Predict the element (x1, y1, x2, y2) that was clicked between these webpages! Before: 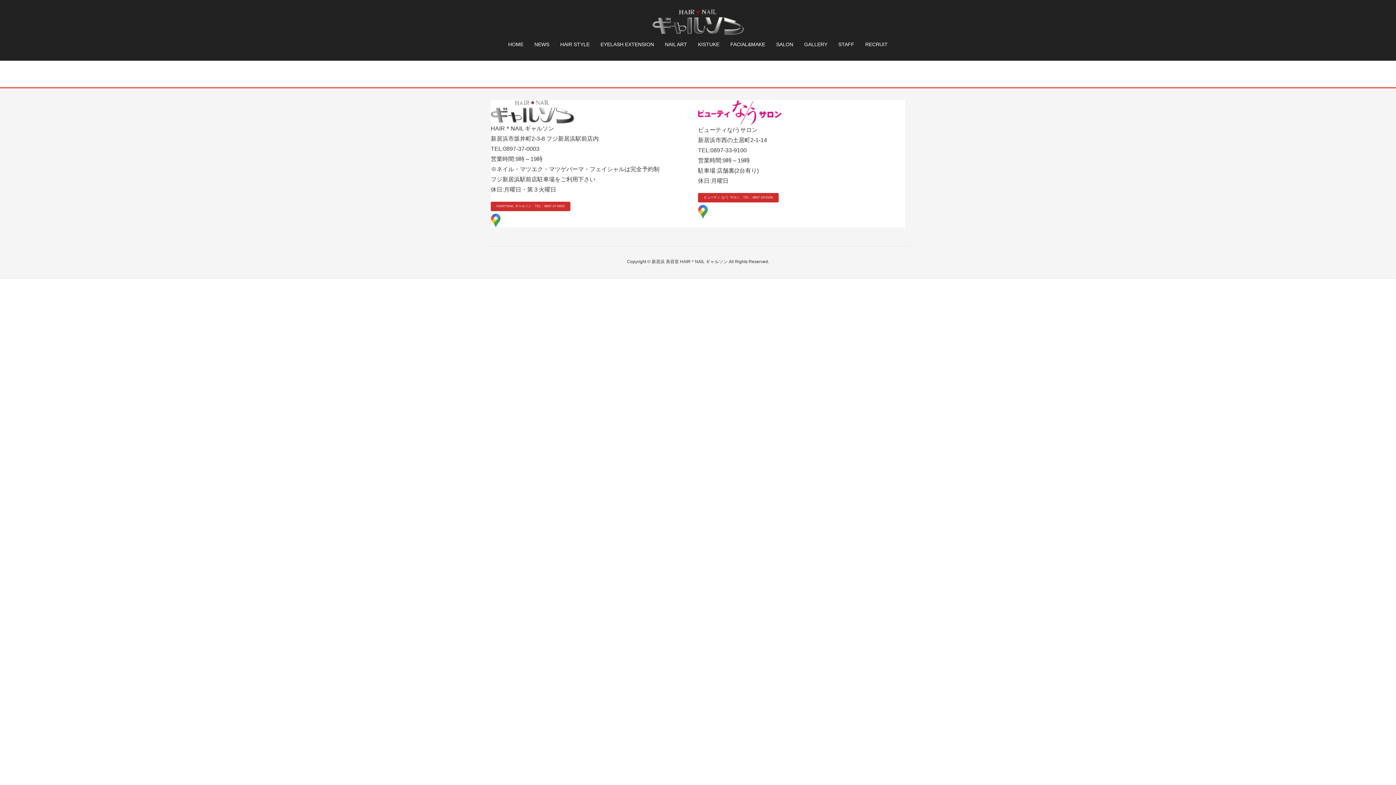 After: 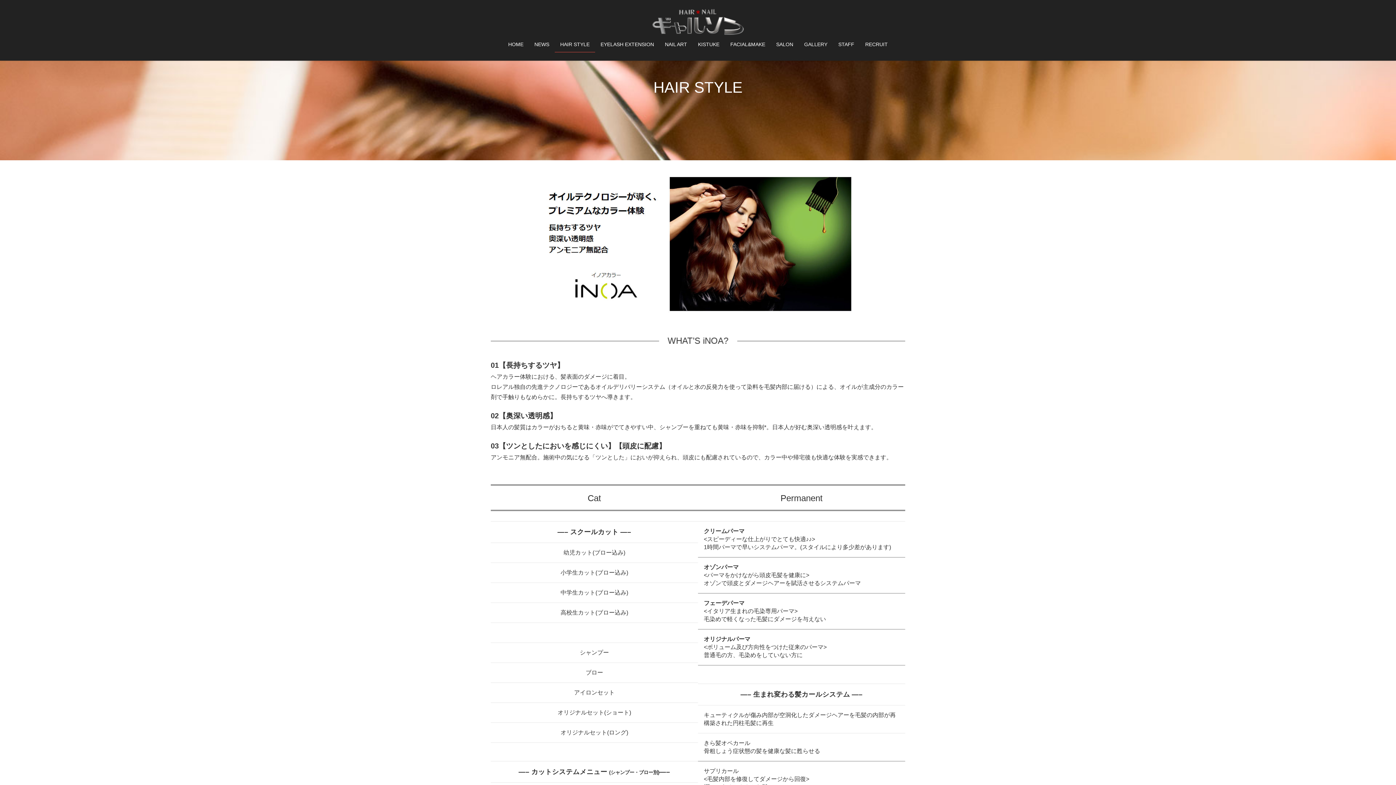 Action: bbox: (554, 36, 595, 52) label: HAIR STYLE